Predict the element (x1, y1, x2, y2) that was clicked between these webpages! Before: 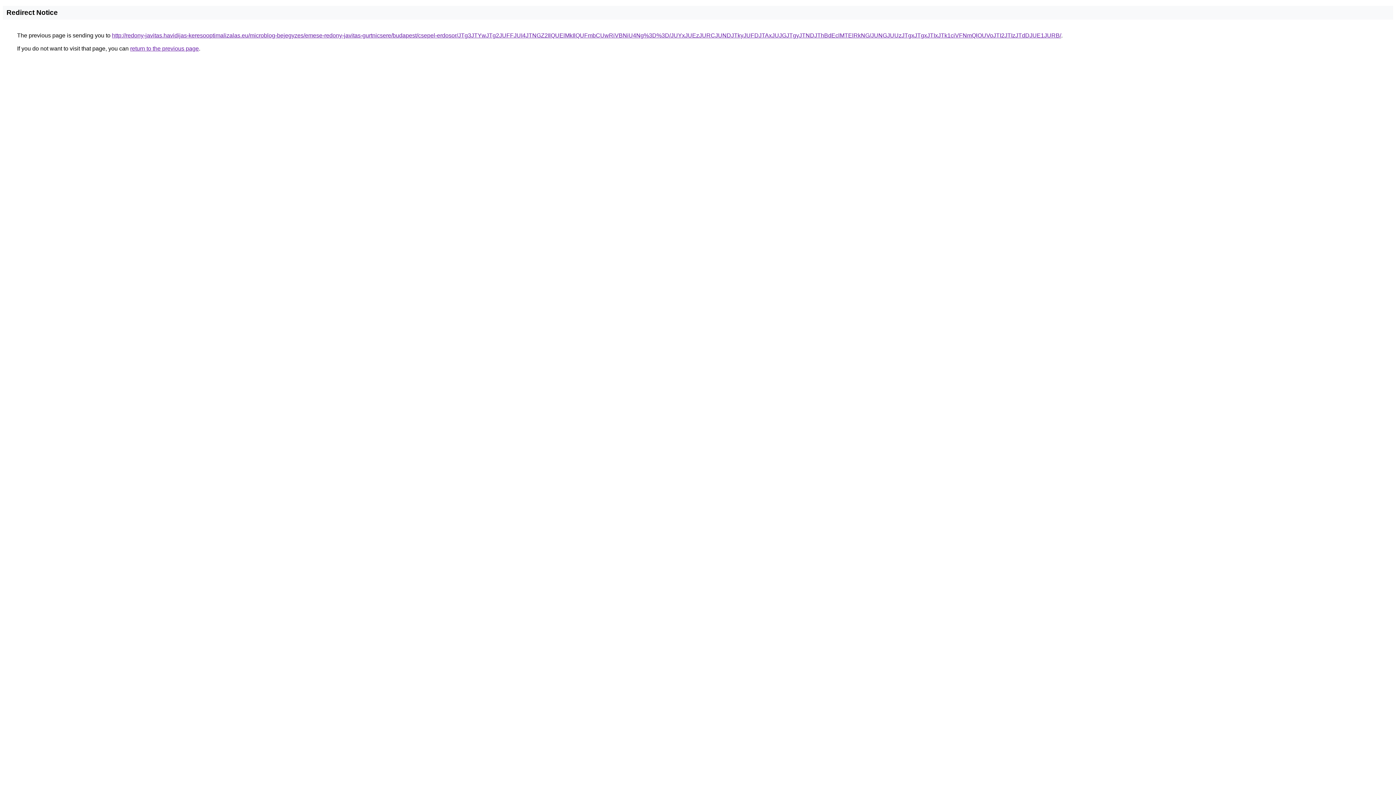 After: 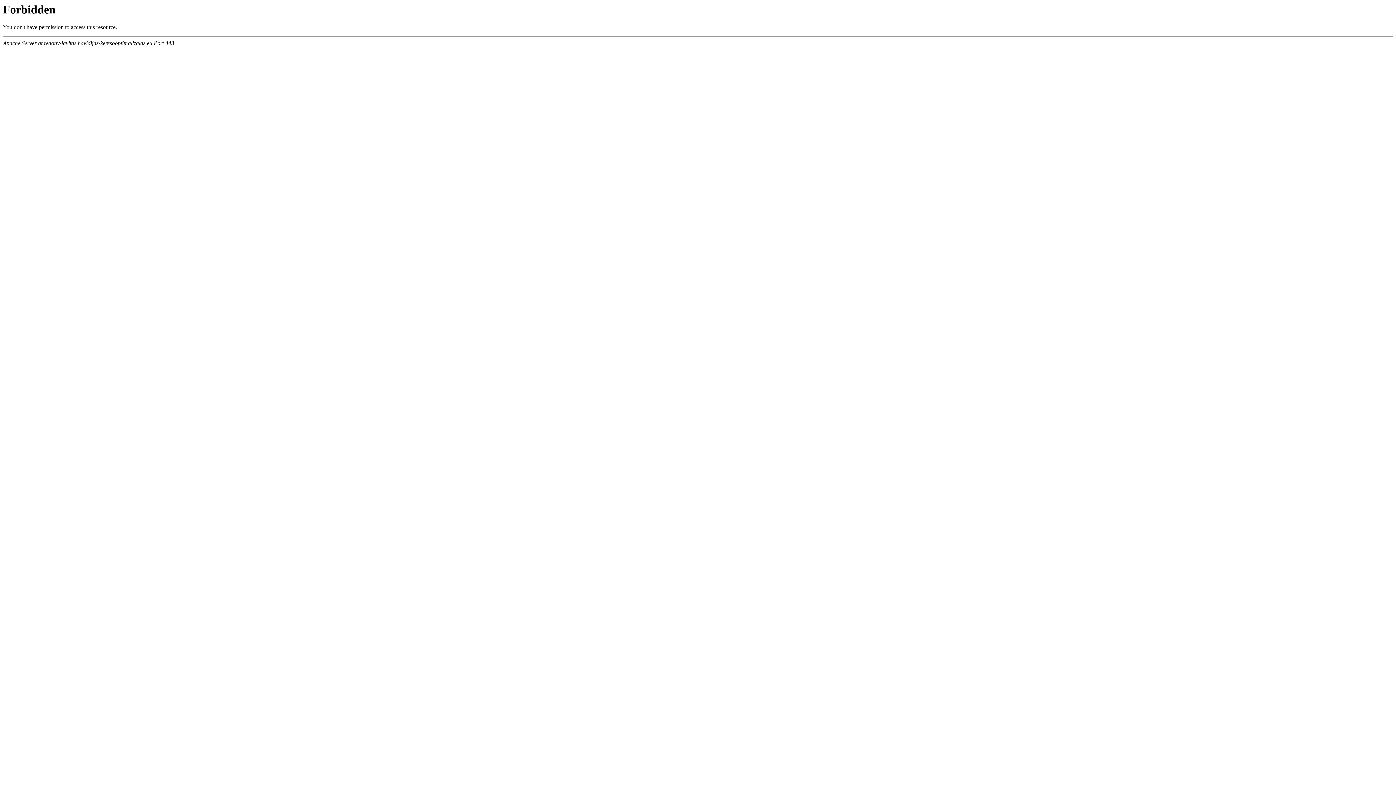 Action: bbox: (112, 32, 1061, 38) label: http://redony-javitas.havidijas-keresooptimalizalas.eu/microblog-bejegyzes/emese-redony-javitas-gurtnicsere/budapest/csepel-erdosor/JTg3JTYwJTg2JUFFJUI4JTNGZ2IlQUElMkIlQUFmbCUwRiVBNiU4Ng%3D%3D/JUYxJUEzJURCJUNDJTkyJUFDJTAxJUJGJTgyJTNDJThBdEclMTElRkNG/JUNGJUUzJTgxJTgxJTIxJTk1ciVFNmQlOUVoJTI2JTIzJTdDJUE1JURB/